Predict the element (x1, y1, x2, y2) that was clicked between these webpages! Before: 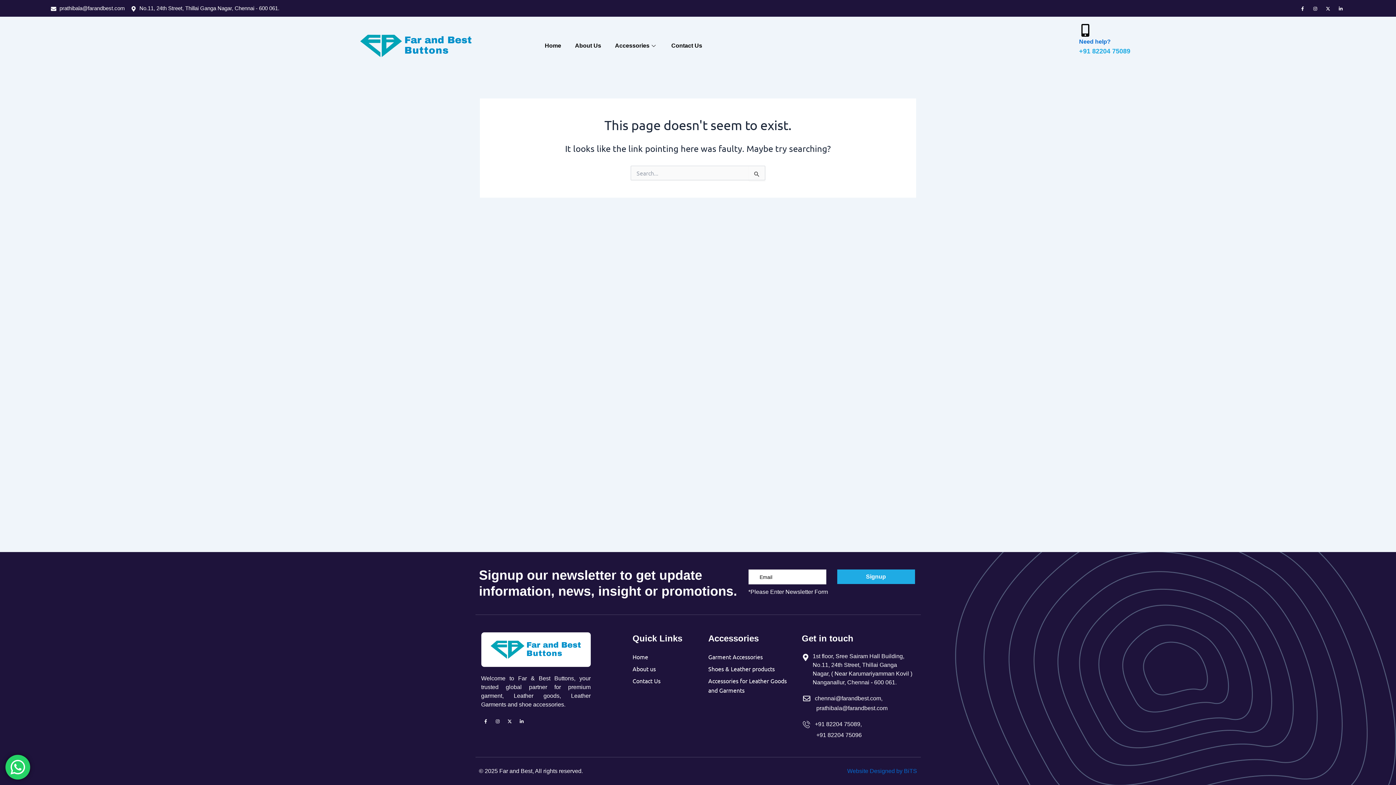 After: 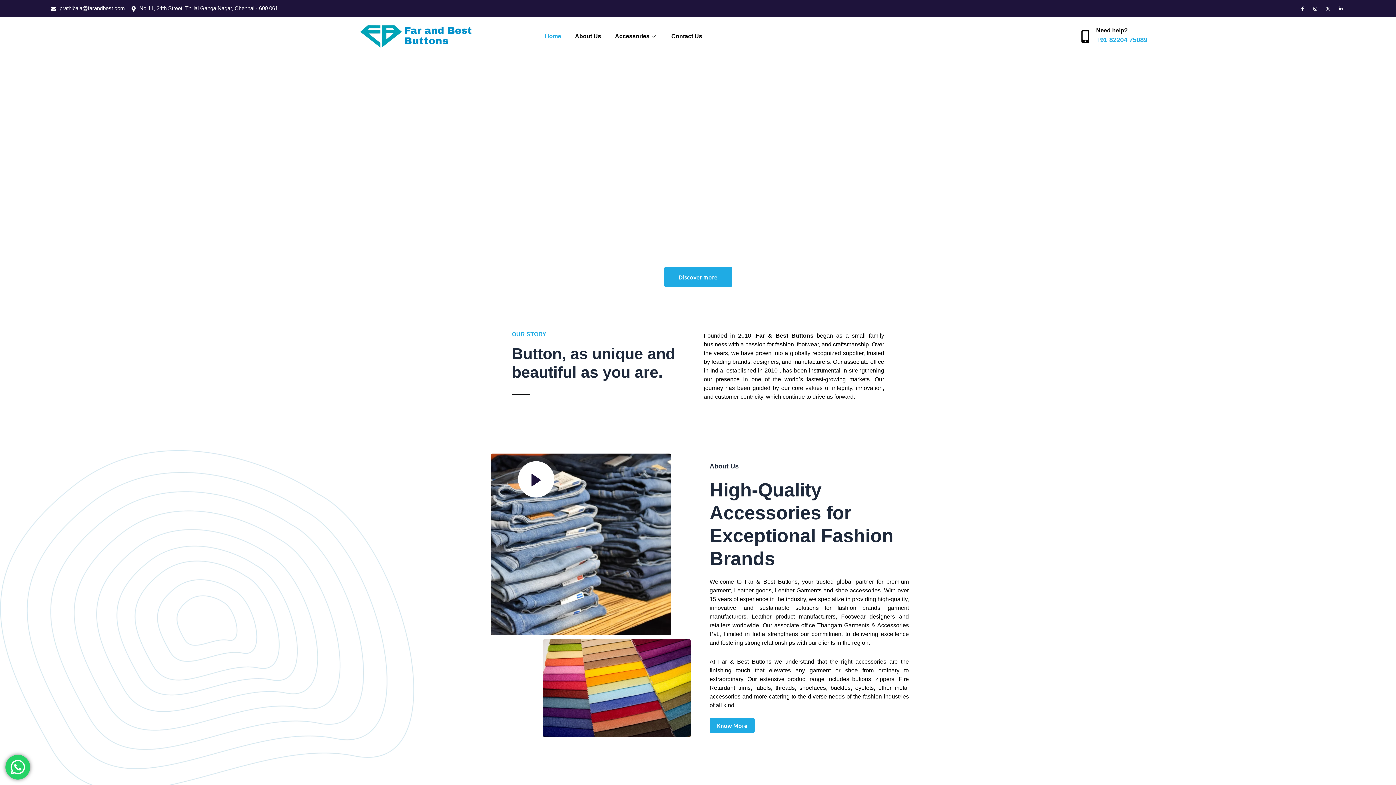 Action: bbox: (632, 652, 696, 661) label: Home